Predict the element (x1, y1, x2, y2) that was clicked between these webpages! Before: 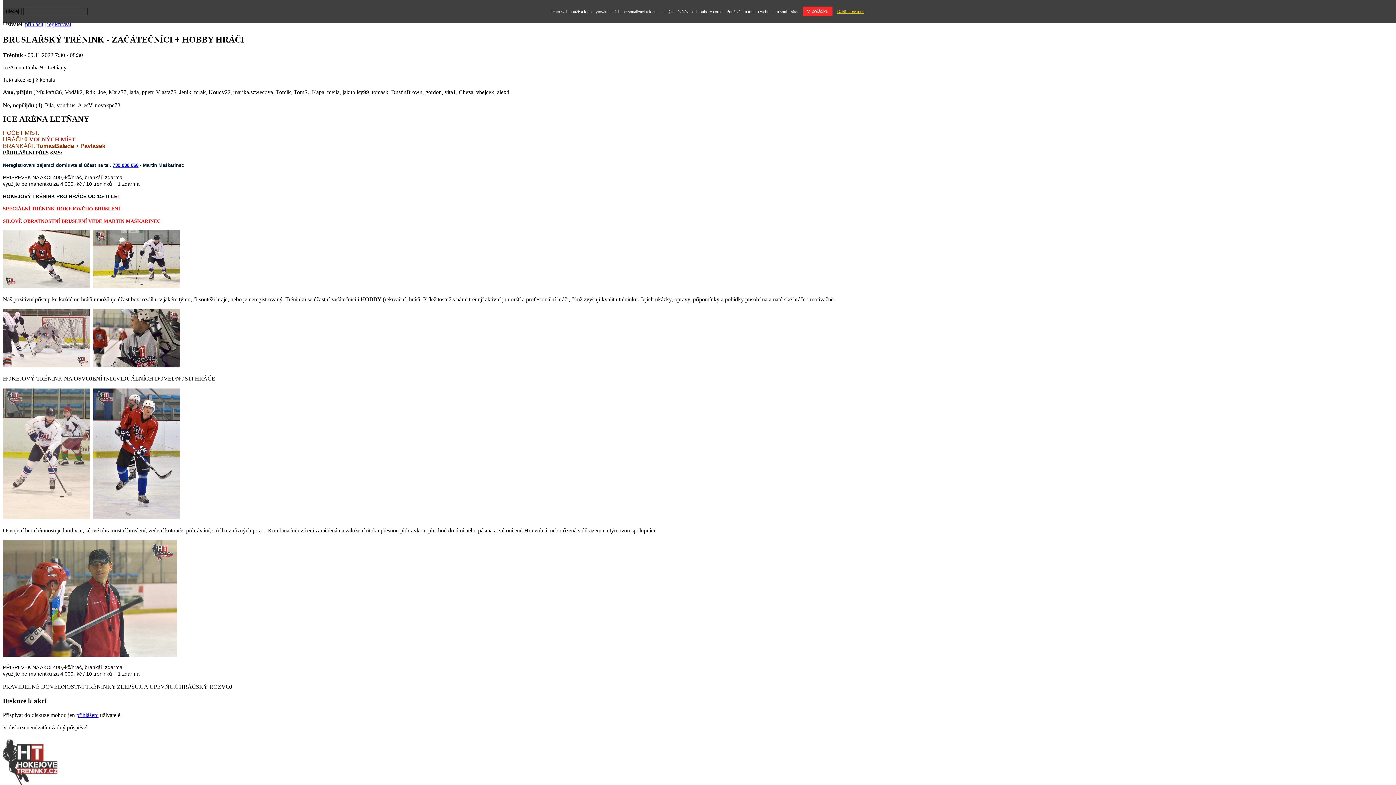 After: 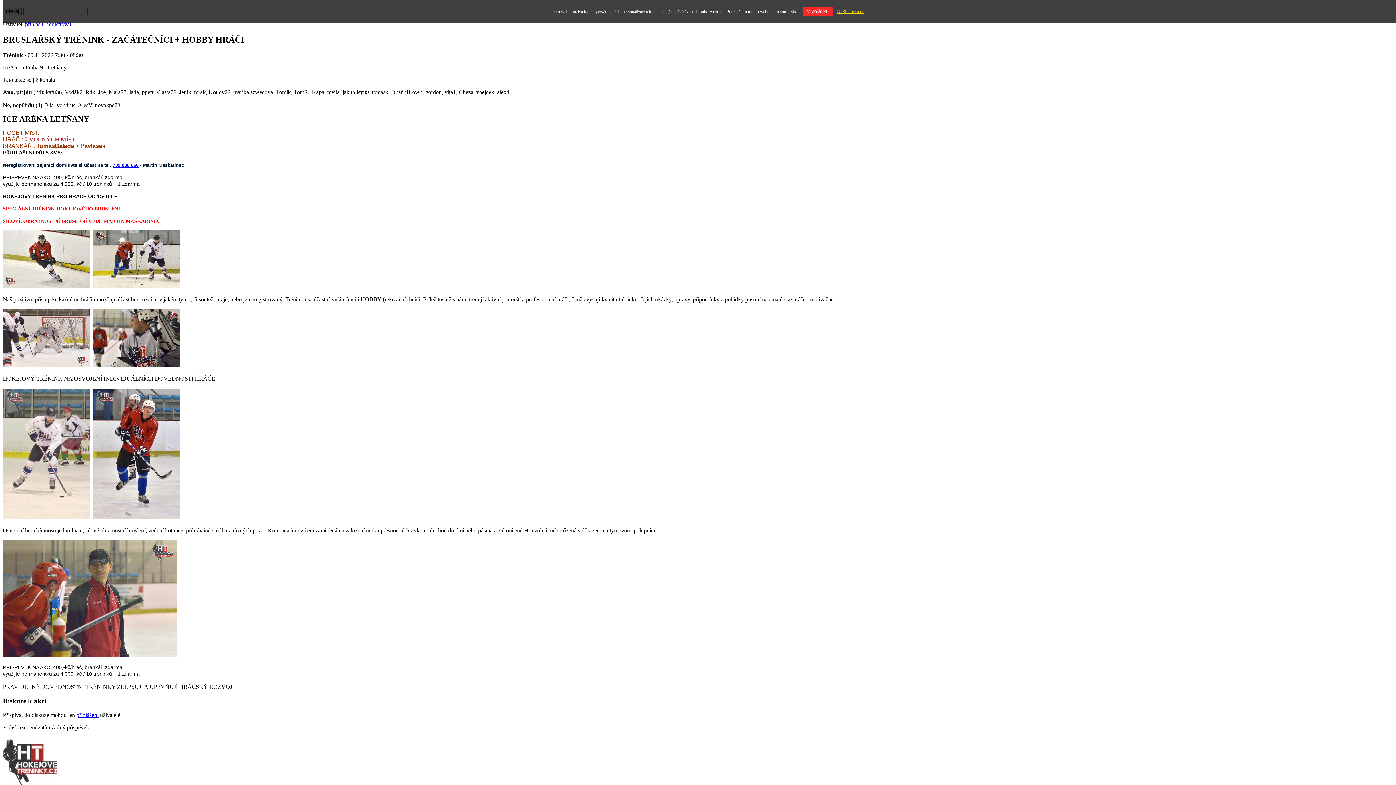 Action: bbox: (112, 162, 138, 168) label: 739 030 066